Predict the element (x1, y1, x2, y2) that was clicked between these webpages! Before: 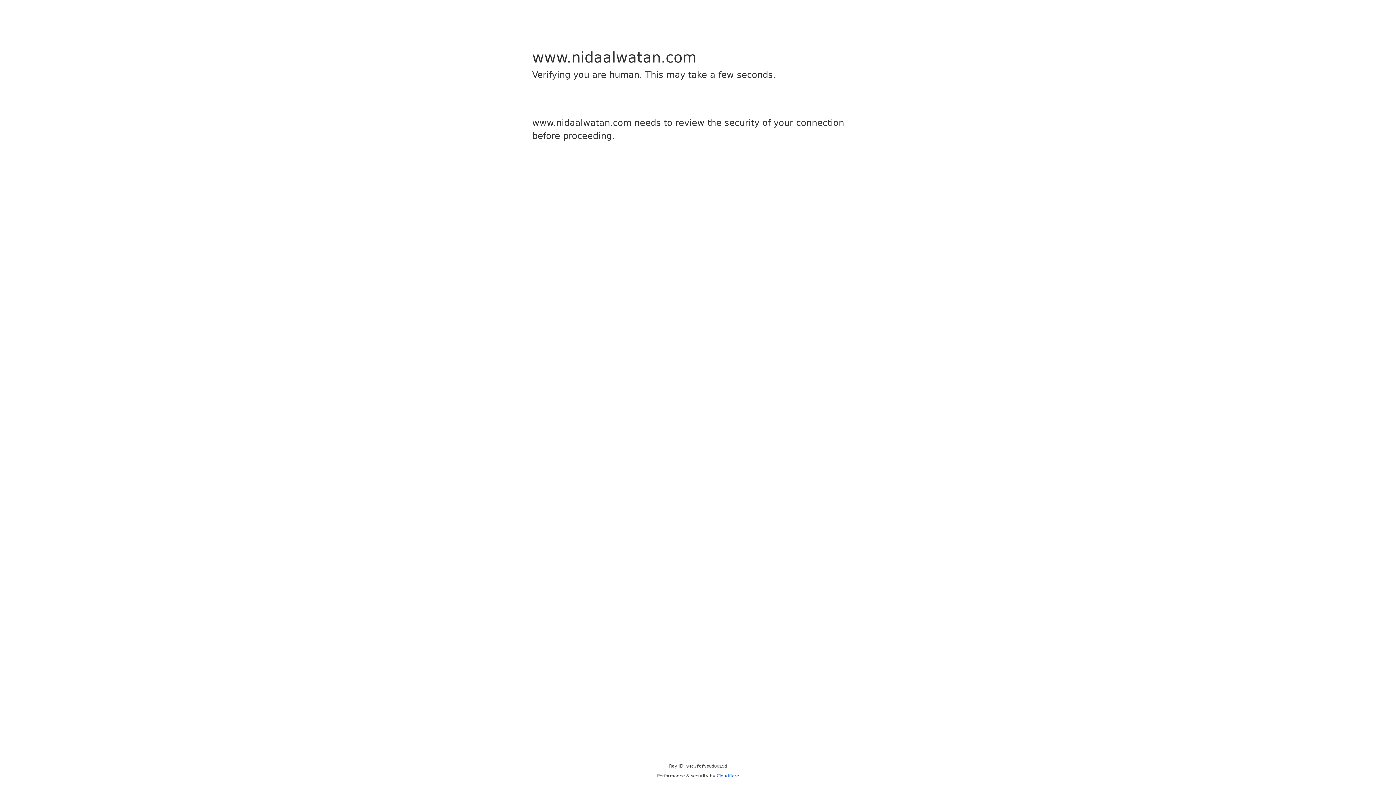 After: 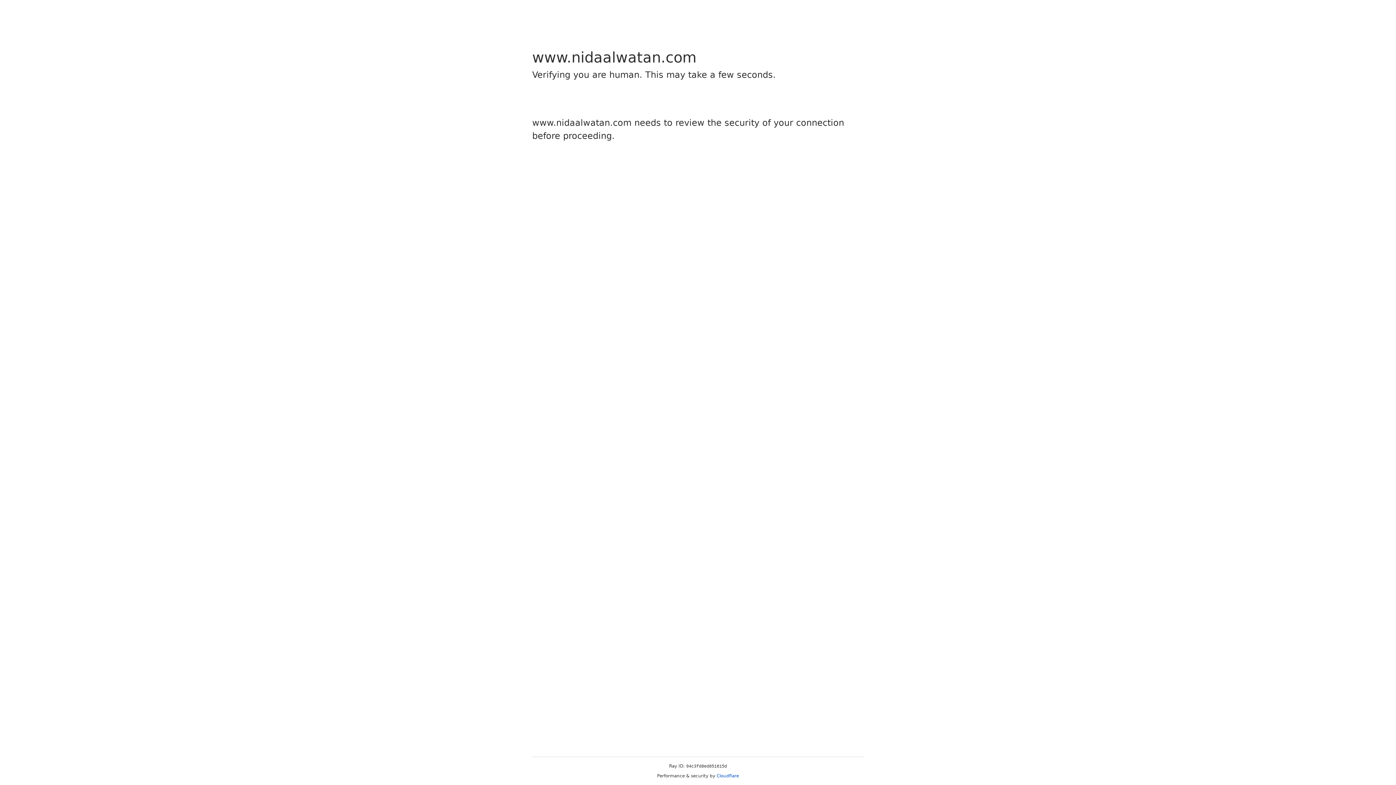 Action: label: Cloudflare bbox: (716, 773, 739, 778)